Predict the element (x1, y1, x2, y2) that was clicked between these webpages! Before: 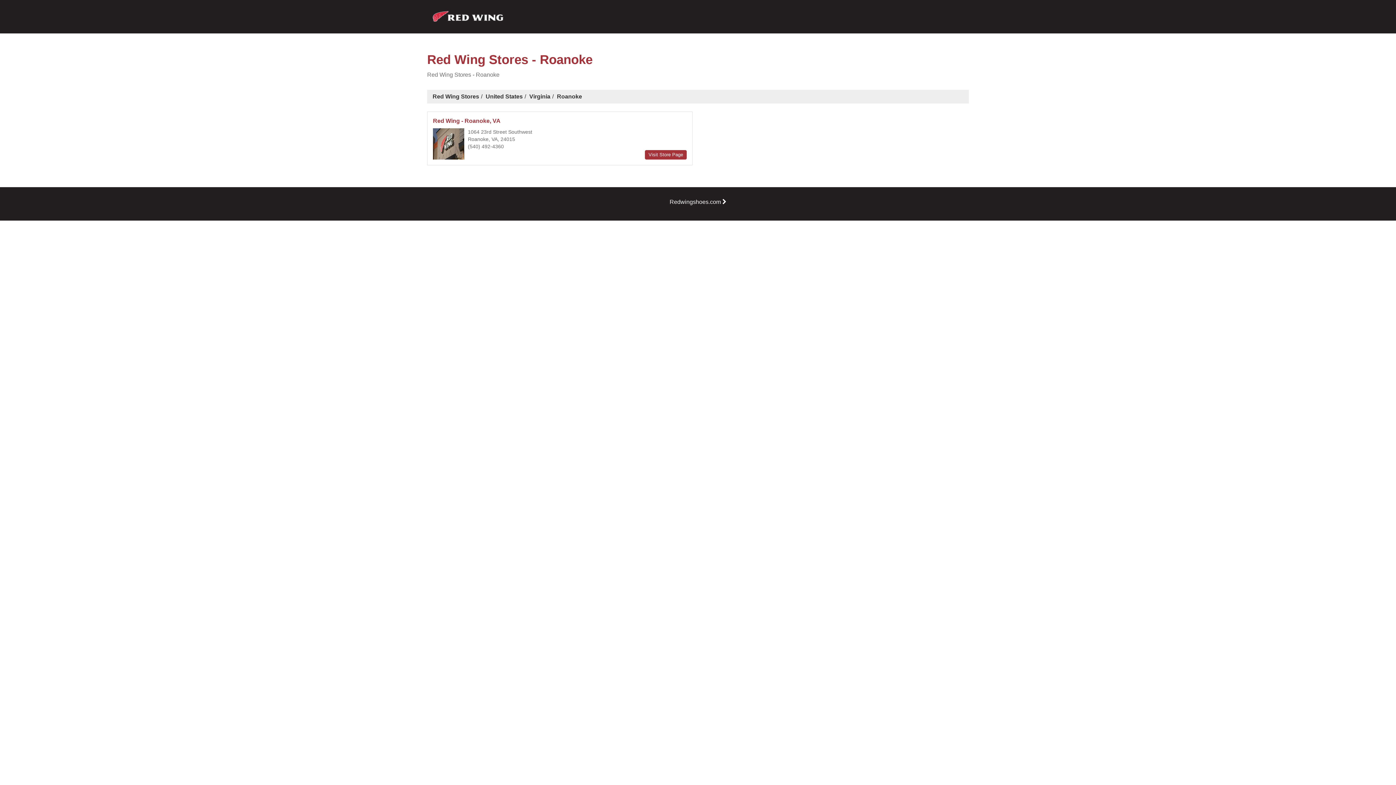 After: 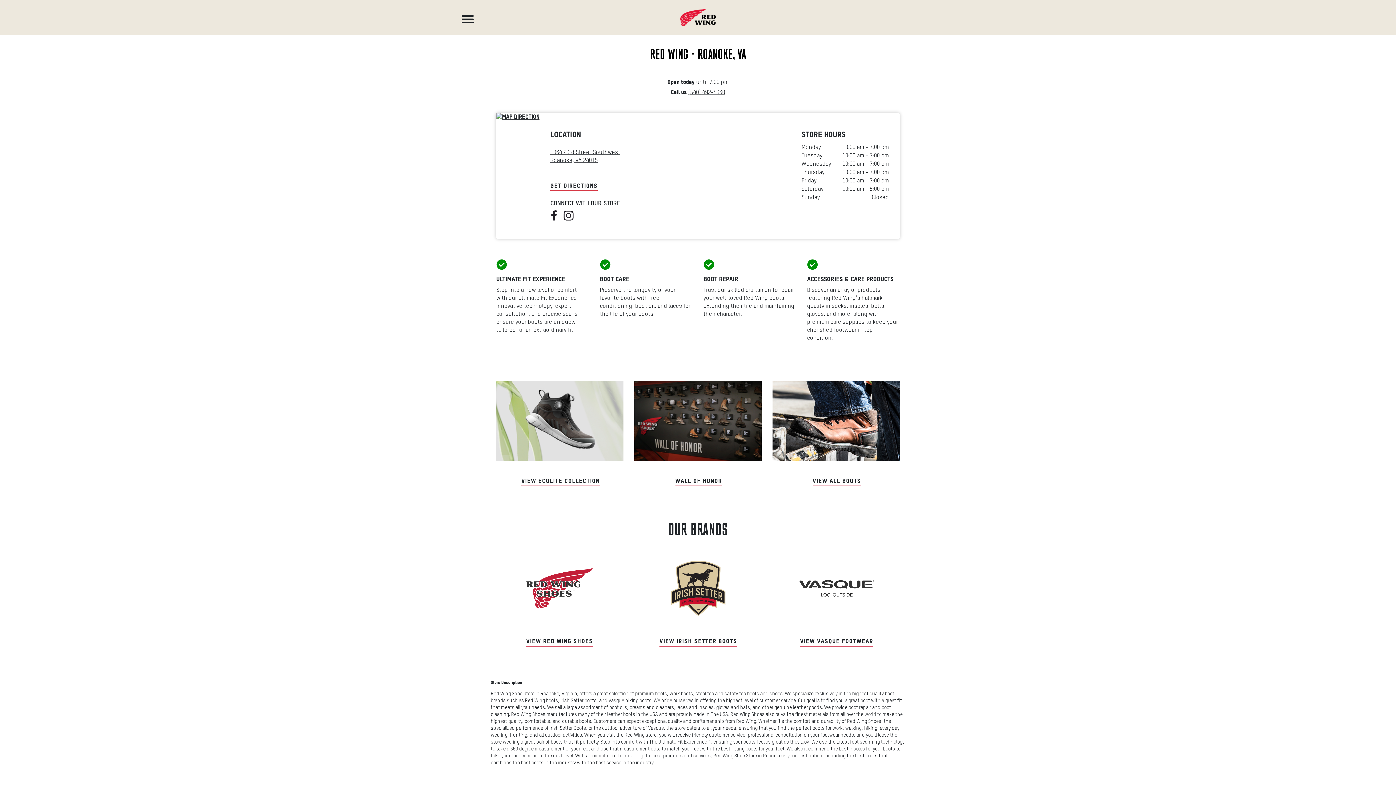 Action: bbox: (645, 150, 686, 159) label: Visit Store Page